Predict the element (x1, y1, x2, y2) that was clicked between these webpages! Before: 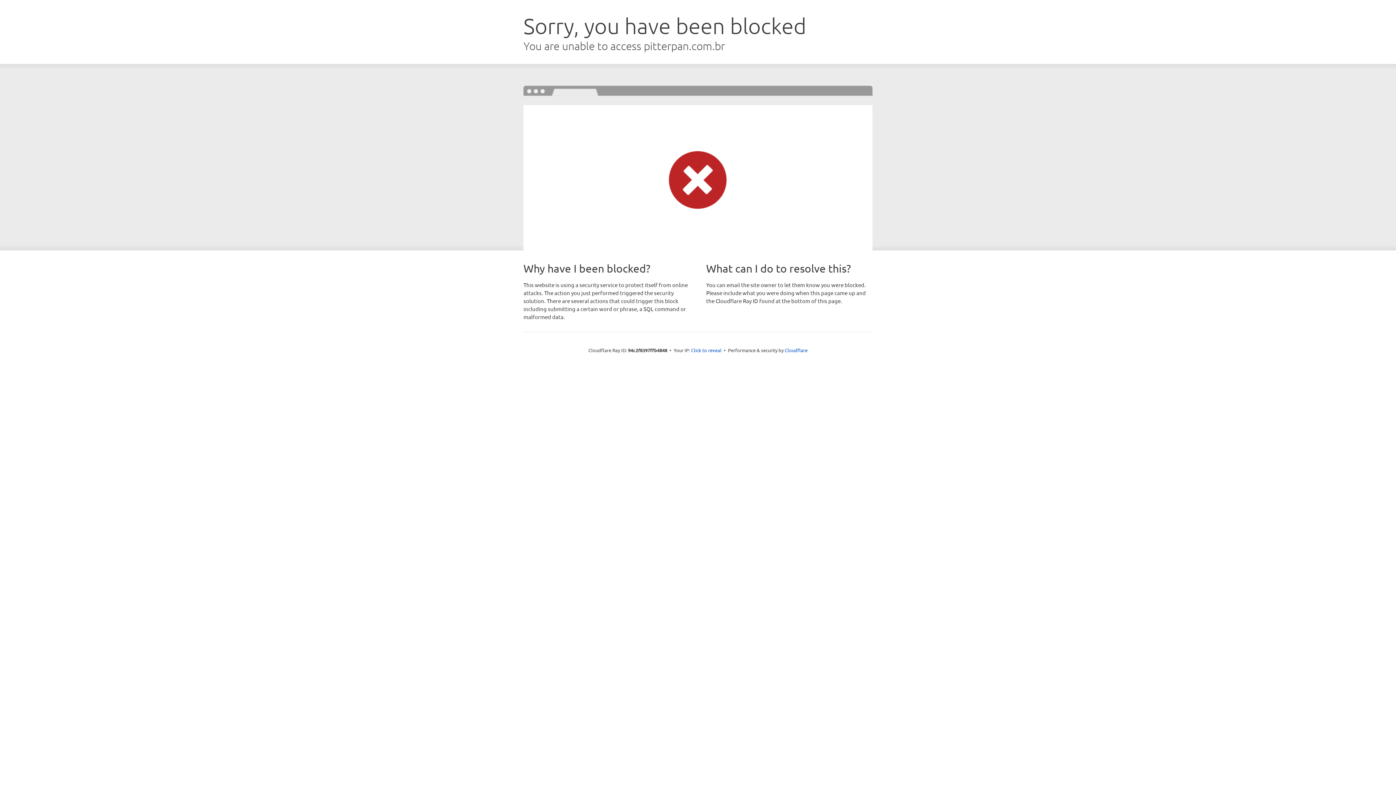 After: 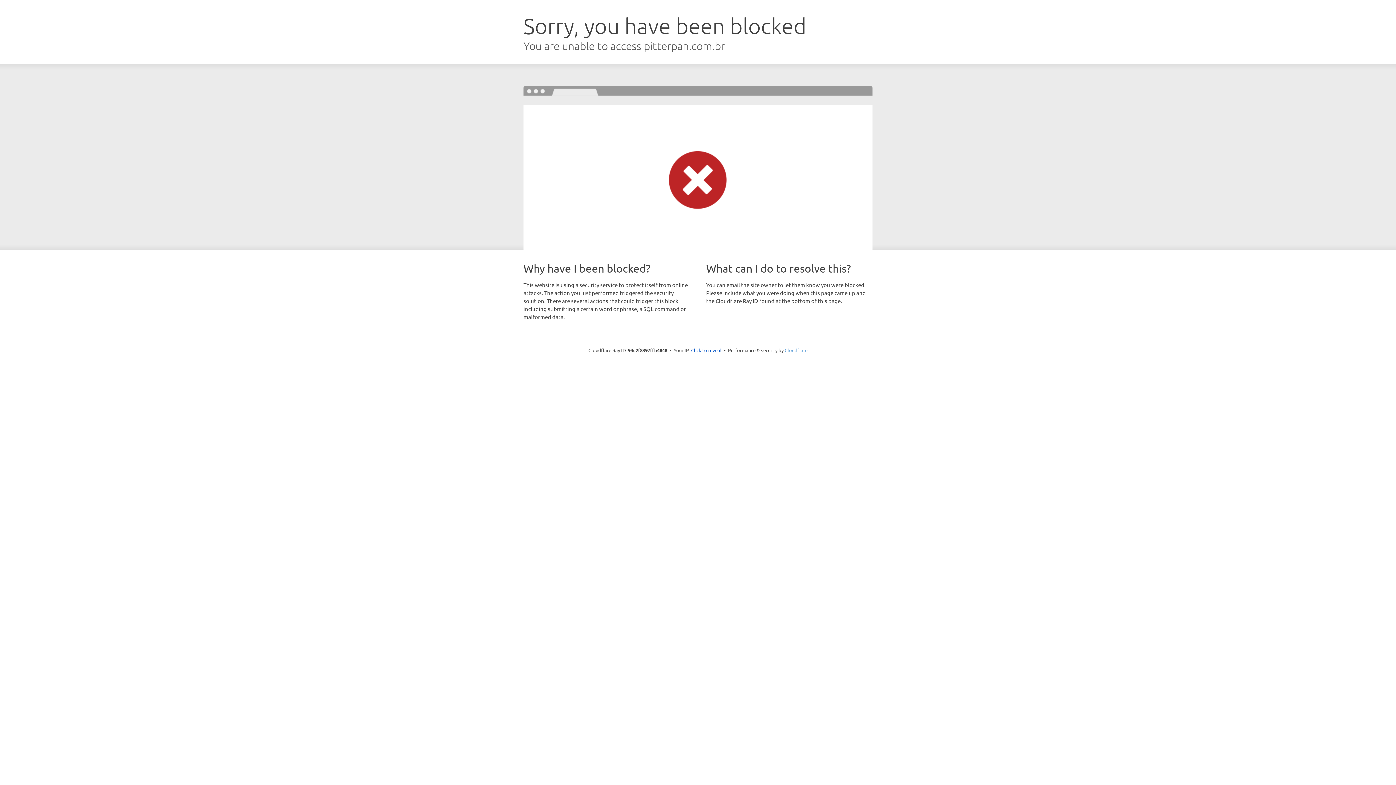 Action: bbox: (784, 347, 807, 353) label: Cloudflare